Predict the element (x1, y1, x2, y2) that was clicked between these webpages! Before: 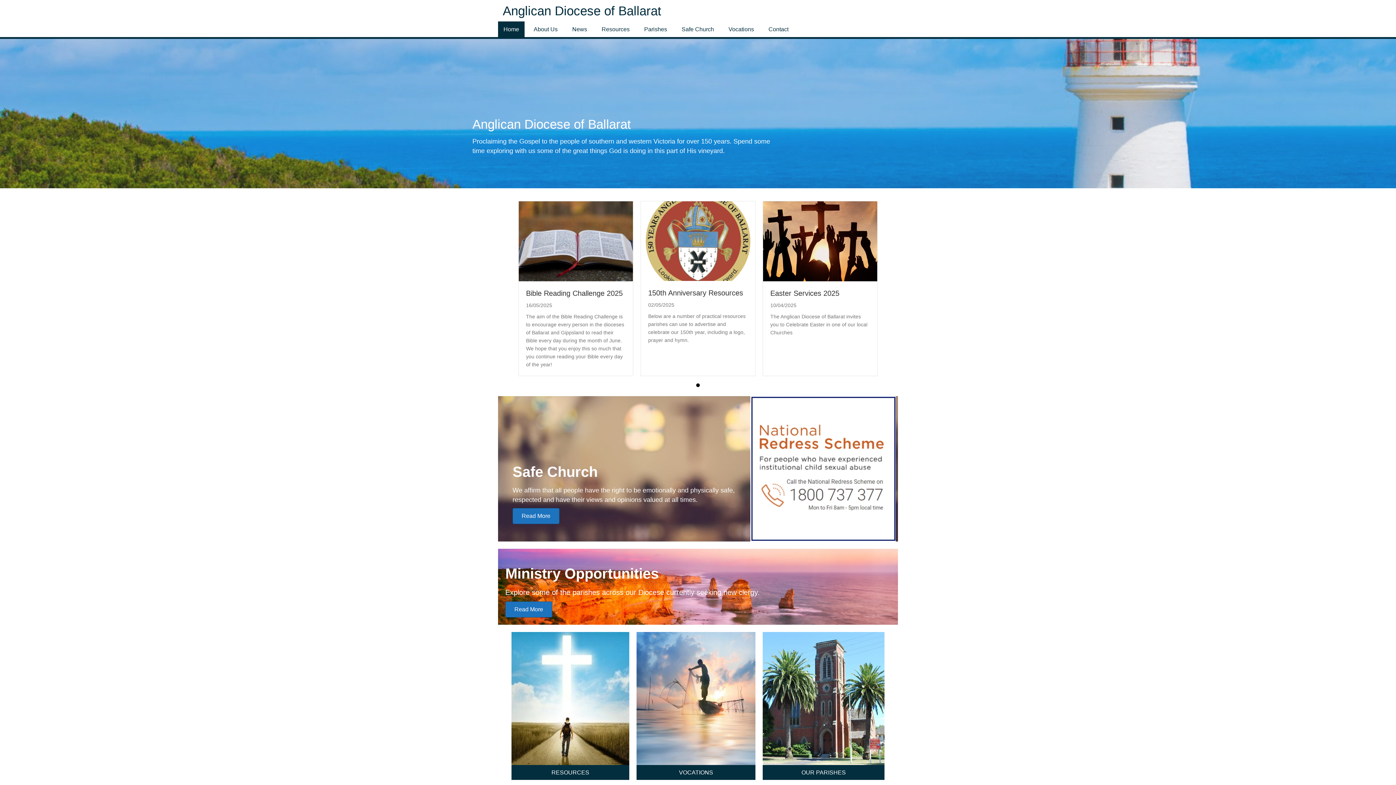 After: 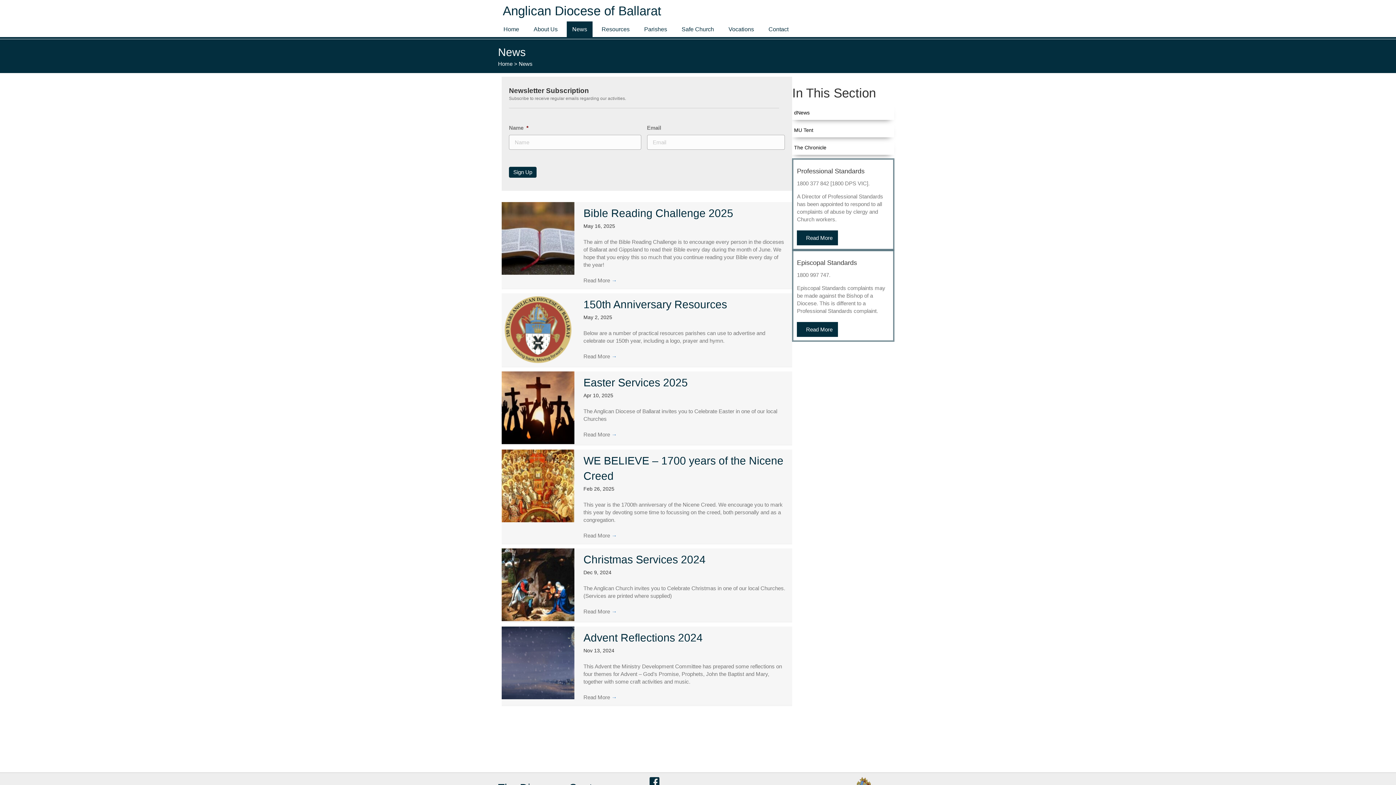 Action: bbox: (566, 21, 592, 37) label: News